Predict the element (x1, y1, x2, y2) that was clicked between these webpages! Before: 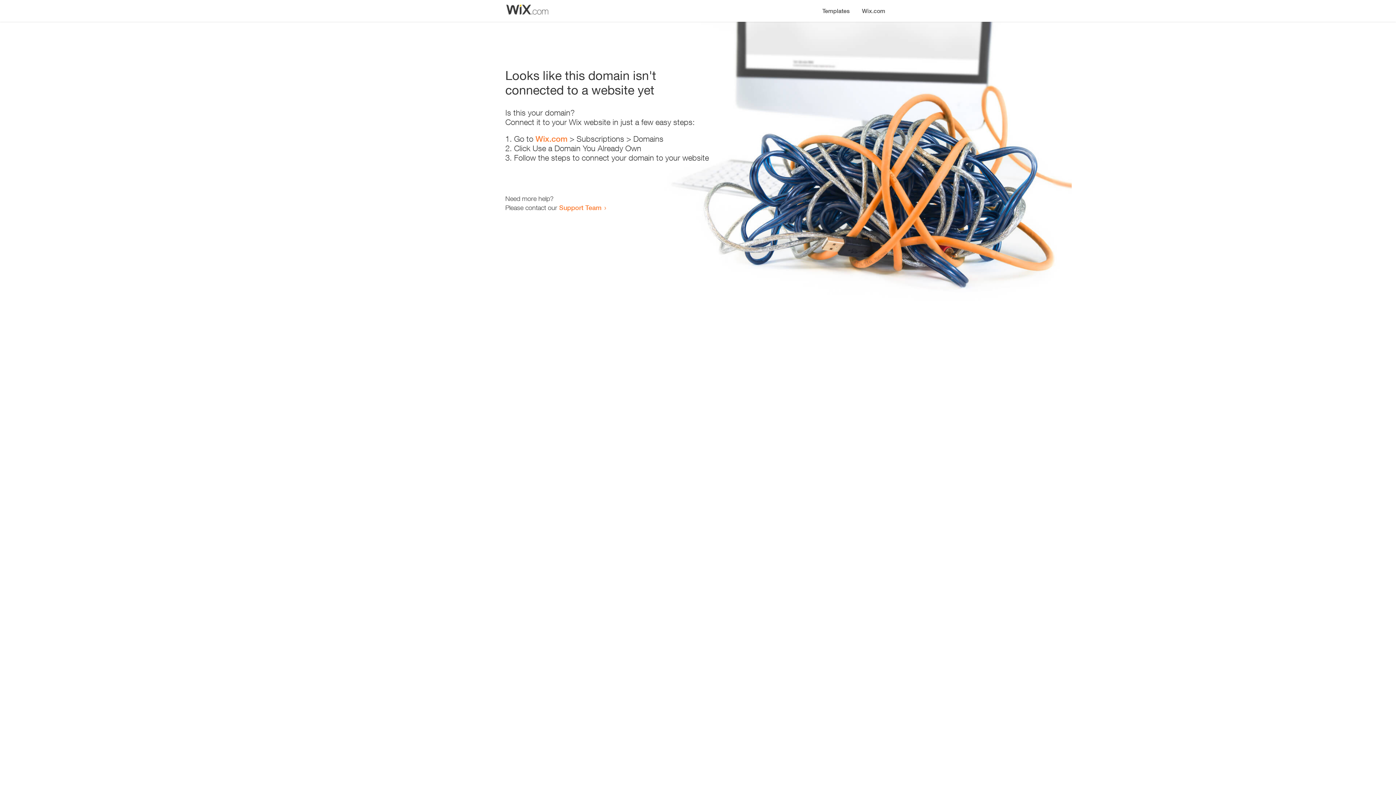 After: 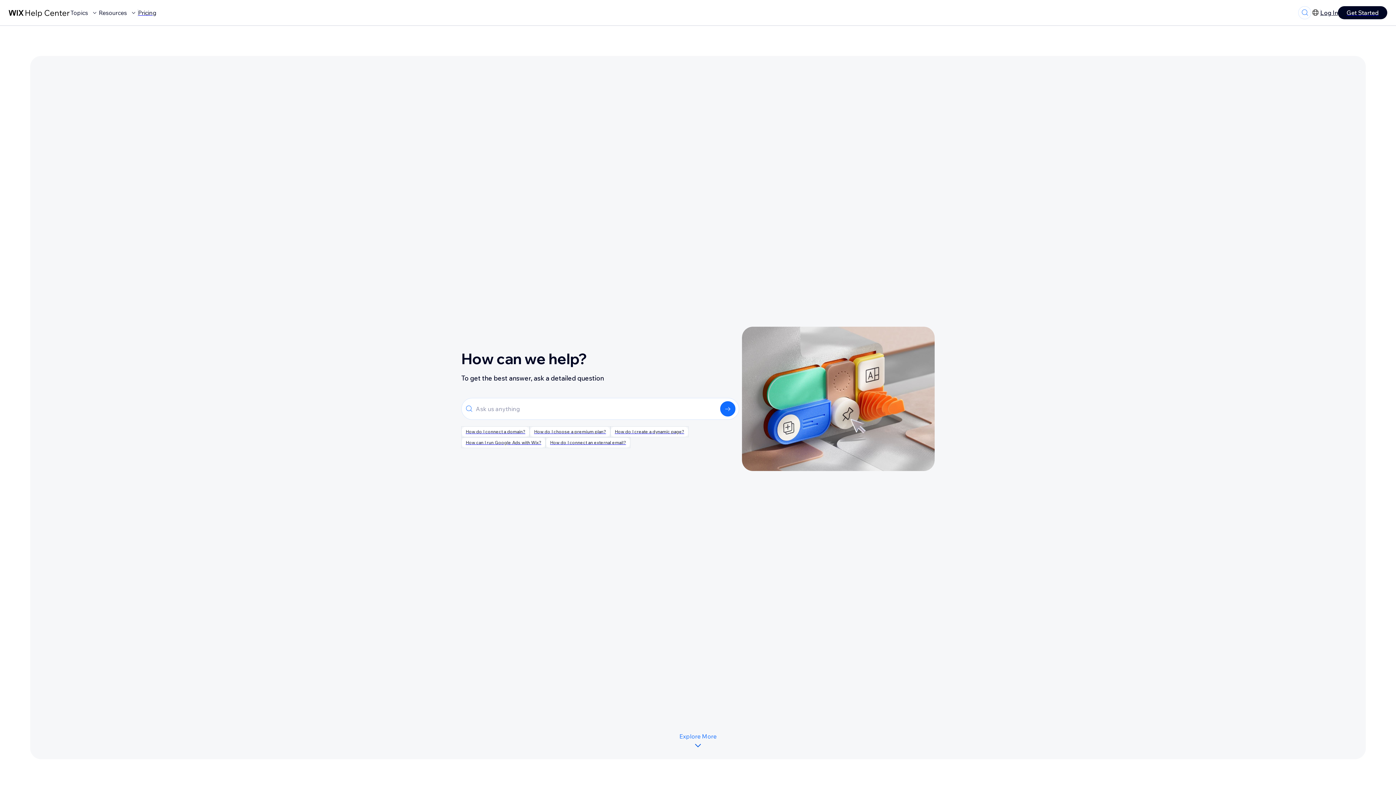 Action: bbox: (559, 203, 601, 211) label: Support Team